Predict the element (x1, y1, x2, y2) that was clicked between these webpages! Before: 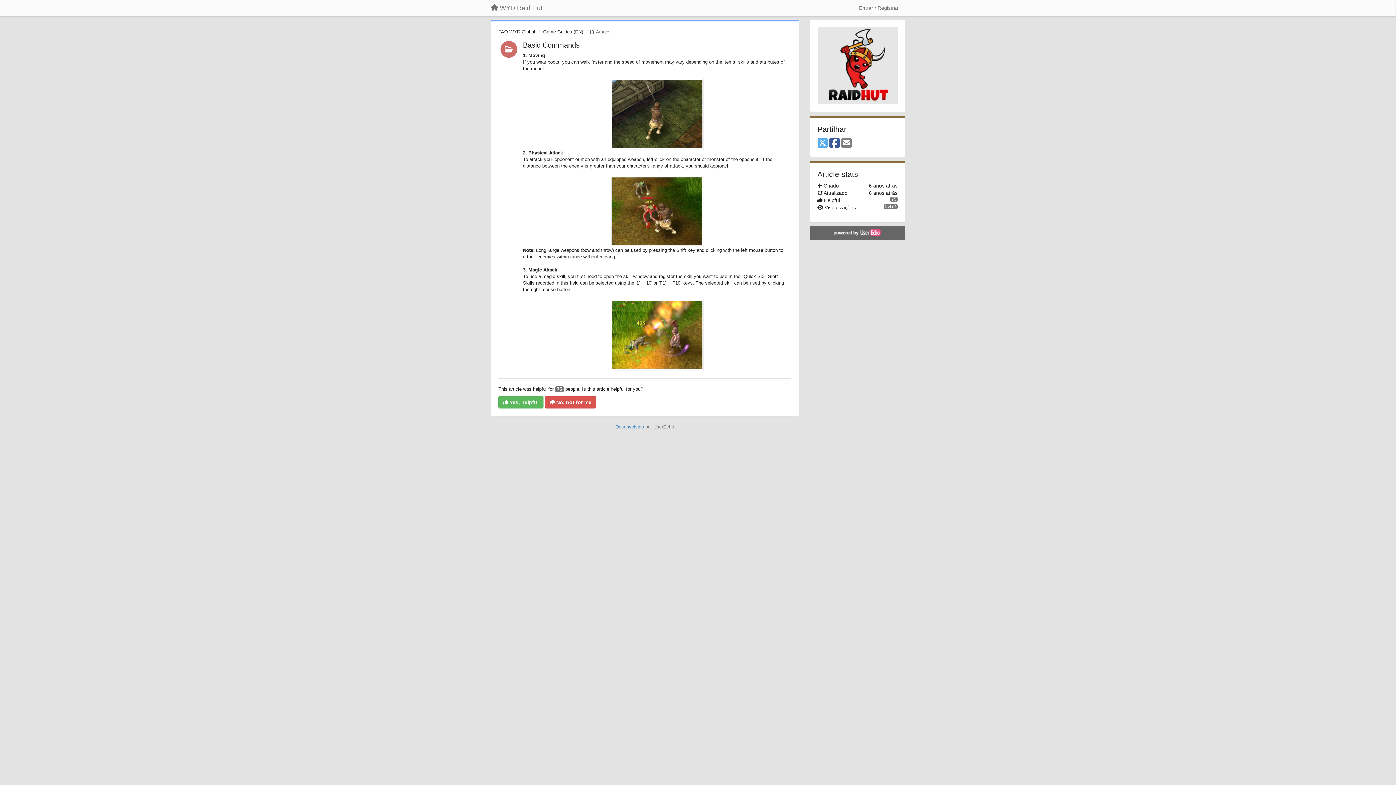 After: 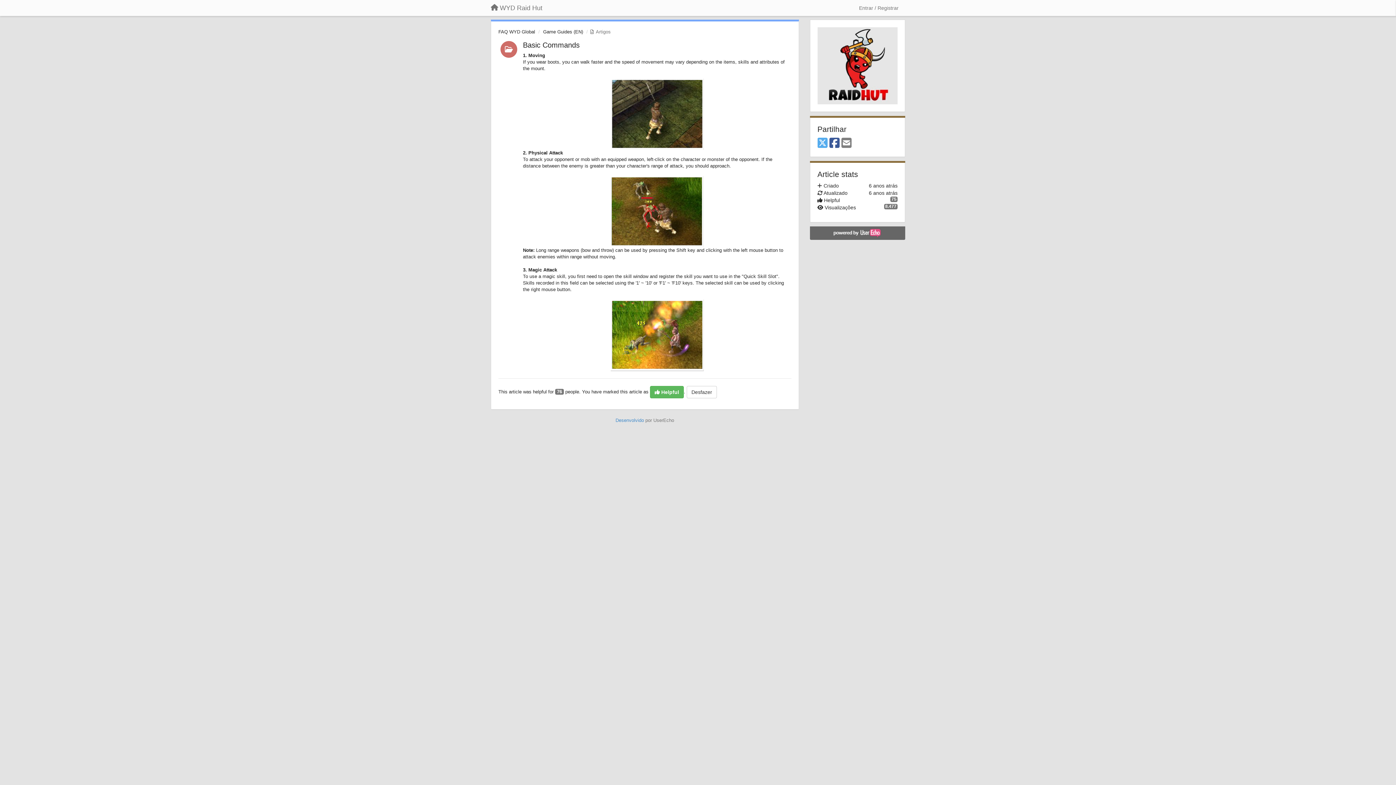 Action: bbox: (498, 396, 543, 408) label:  Yes, helpful